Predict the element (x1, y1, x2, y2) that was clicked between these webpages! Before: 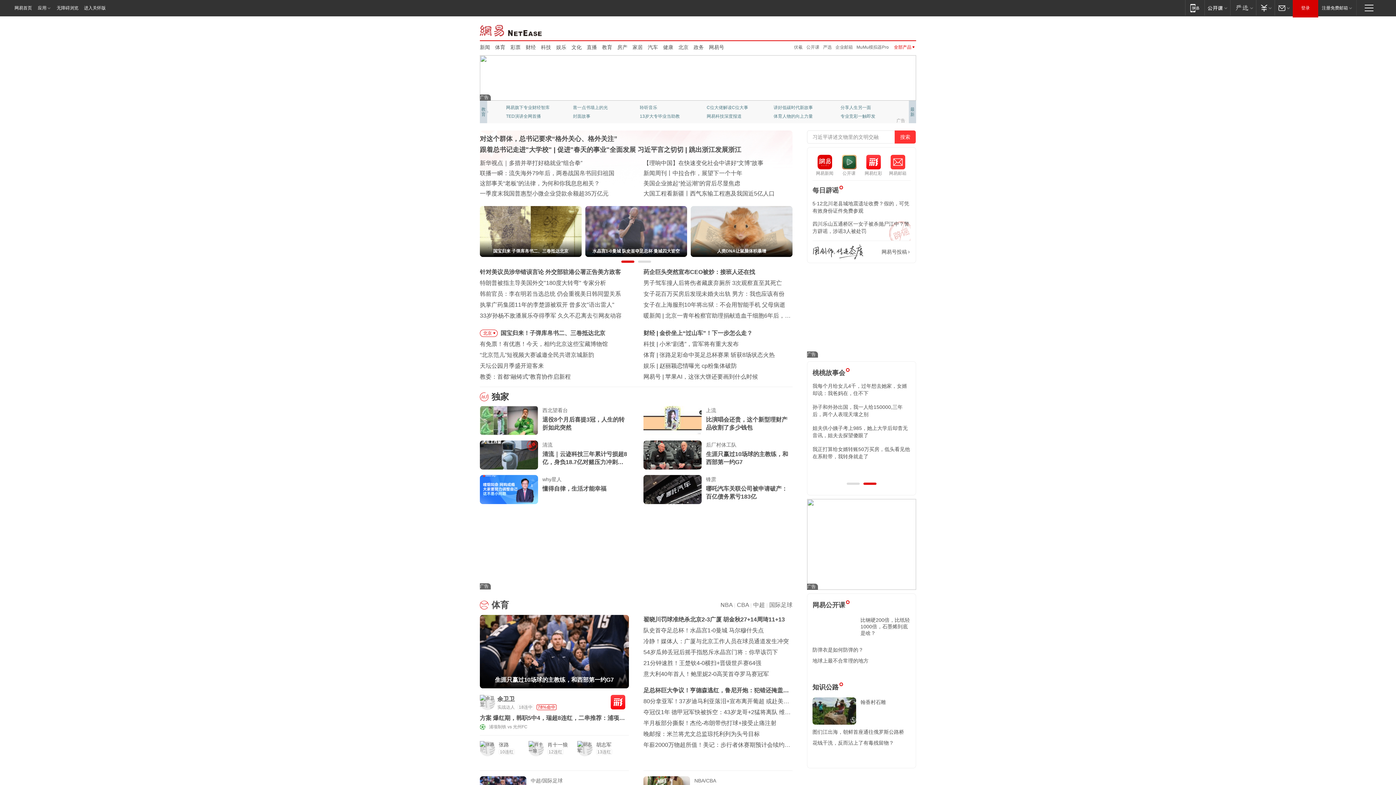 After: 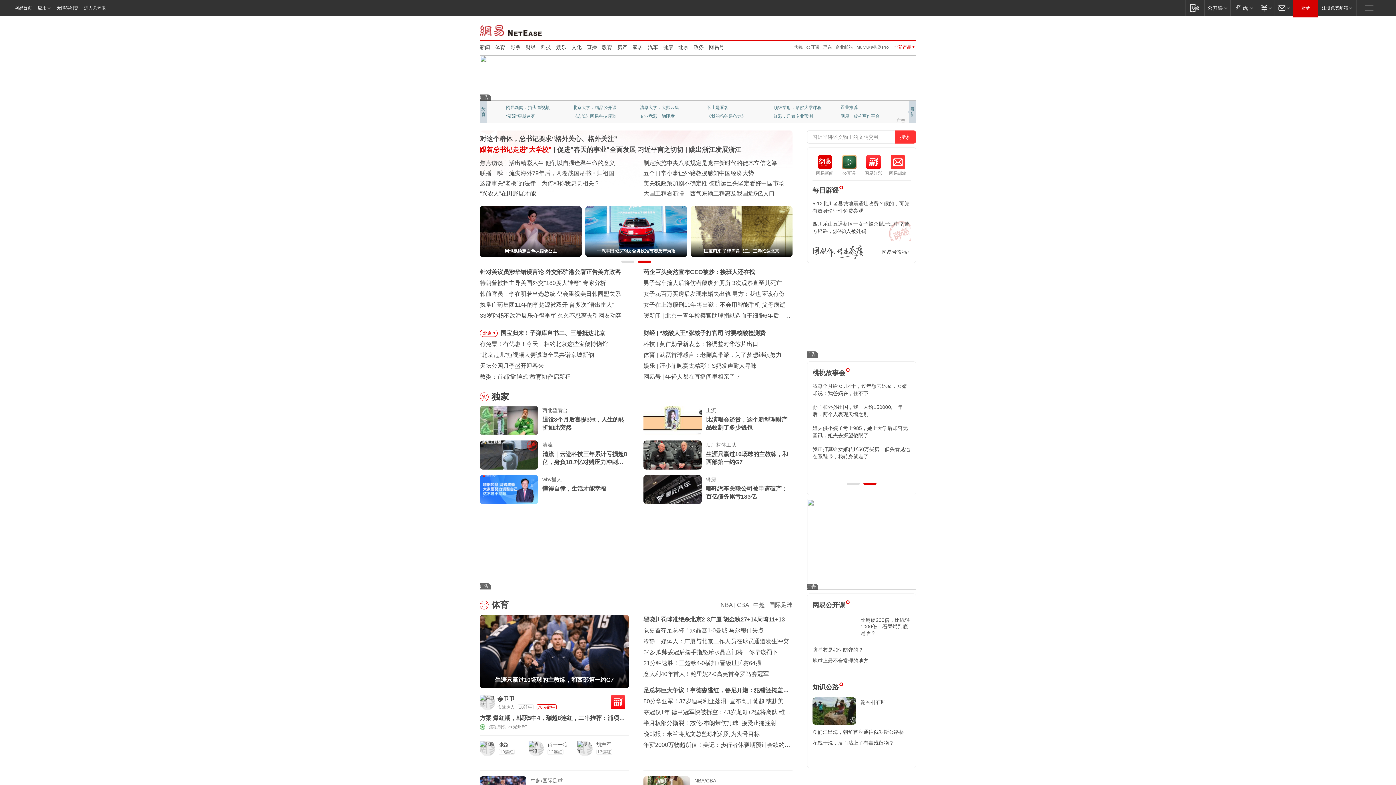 Action: bbox: (480, 146, 552, 153) label: 跟着总书记走进"大学校"